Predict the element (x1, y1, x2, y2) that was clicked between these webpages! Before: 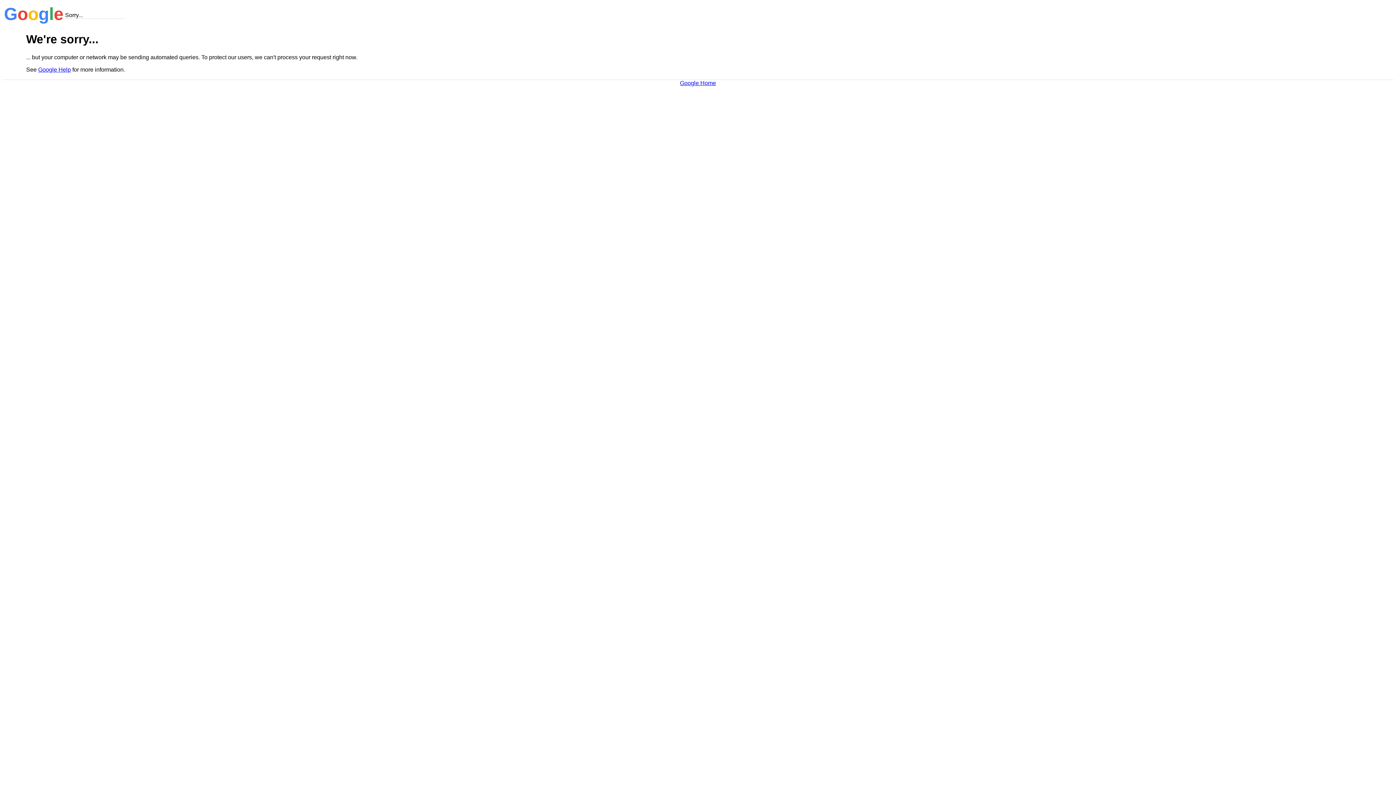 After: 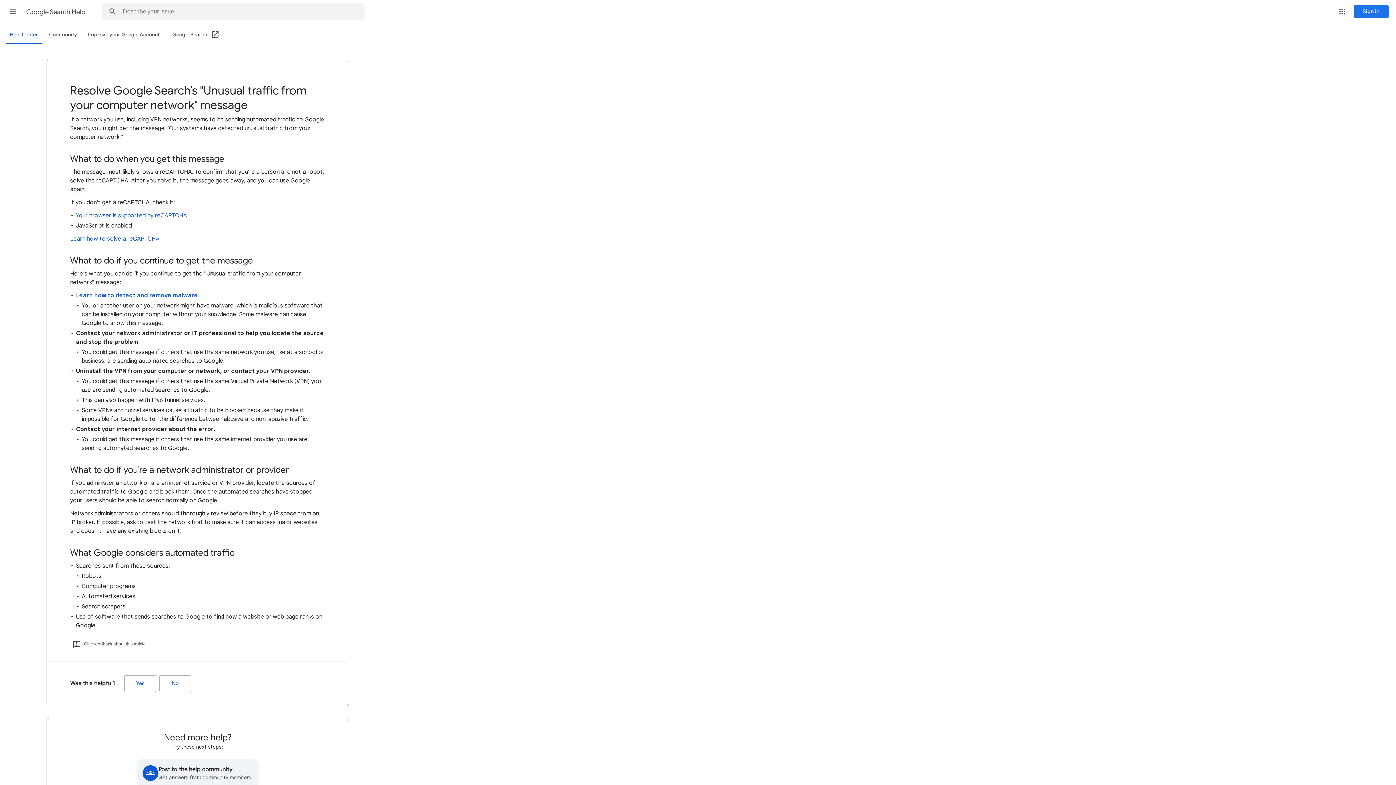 Action: label: Google Help bbox: (38, 66, 70, 72)